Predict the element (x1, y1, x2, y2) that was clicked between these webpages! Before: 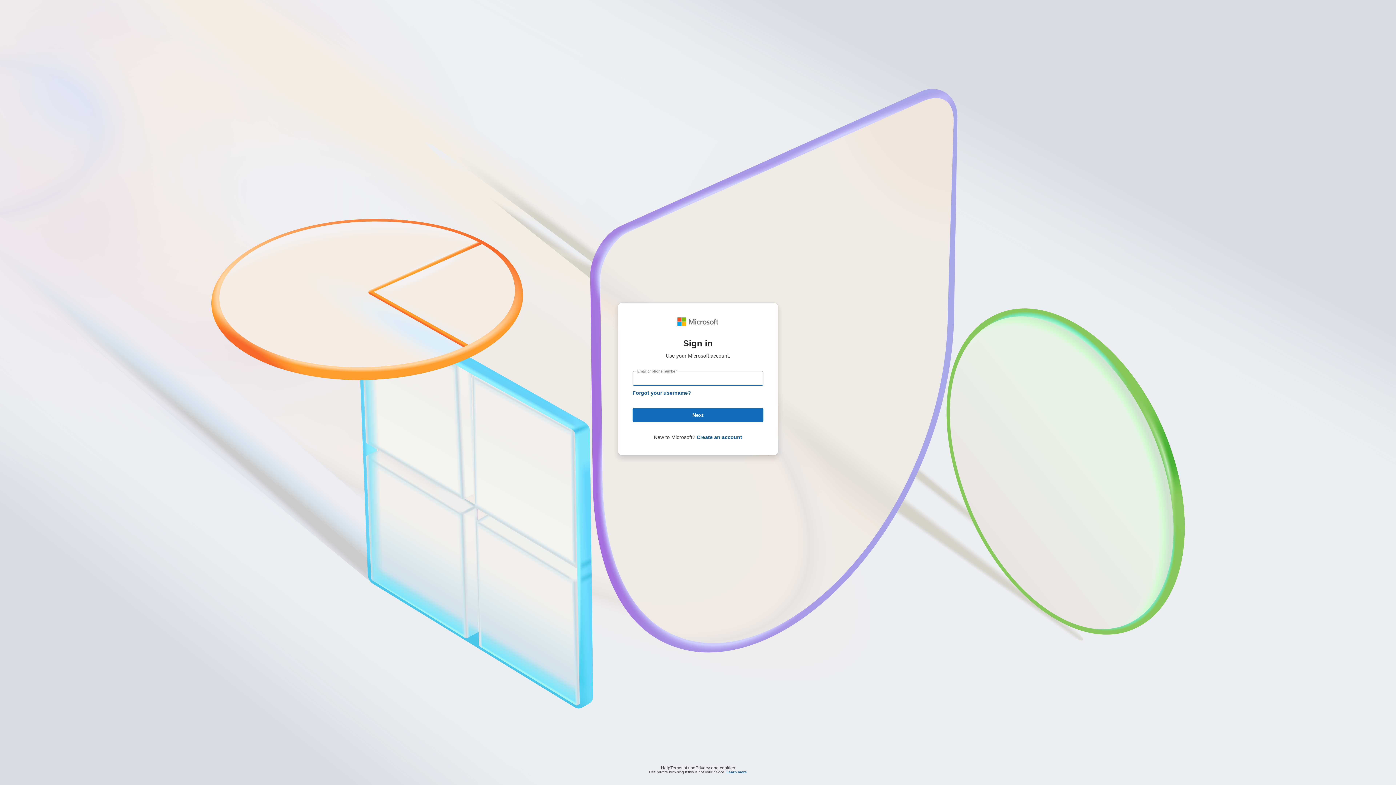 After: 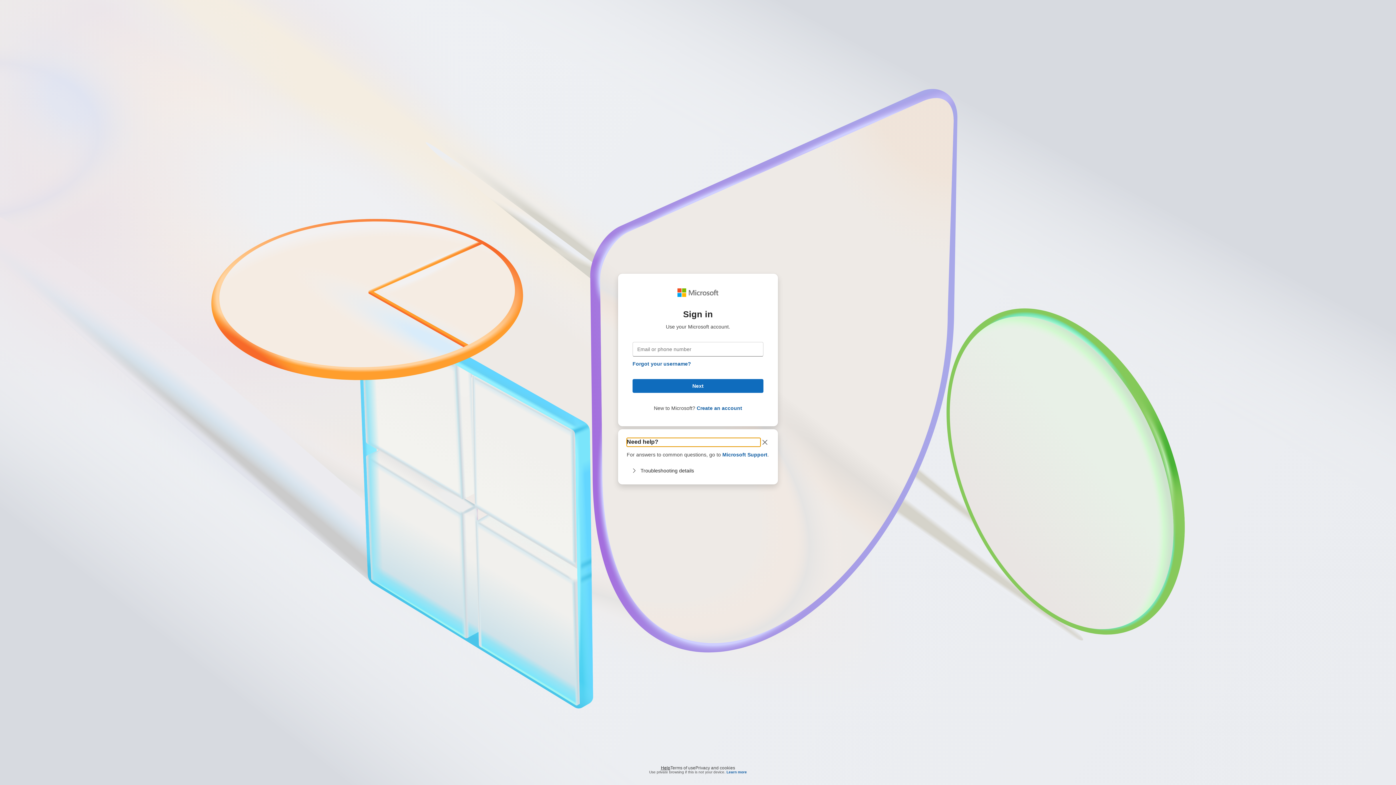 Action: label: Help bbox: (661, 764, 670, 768)